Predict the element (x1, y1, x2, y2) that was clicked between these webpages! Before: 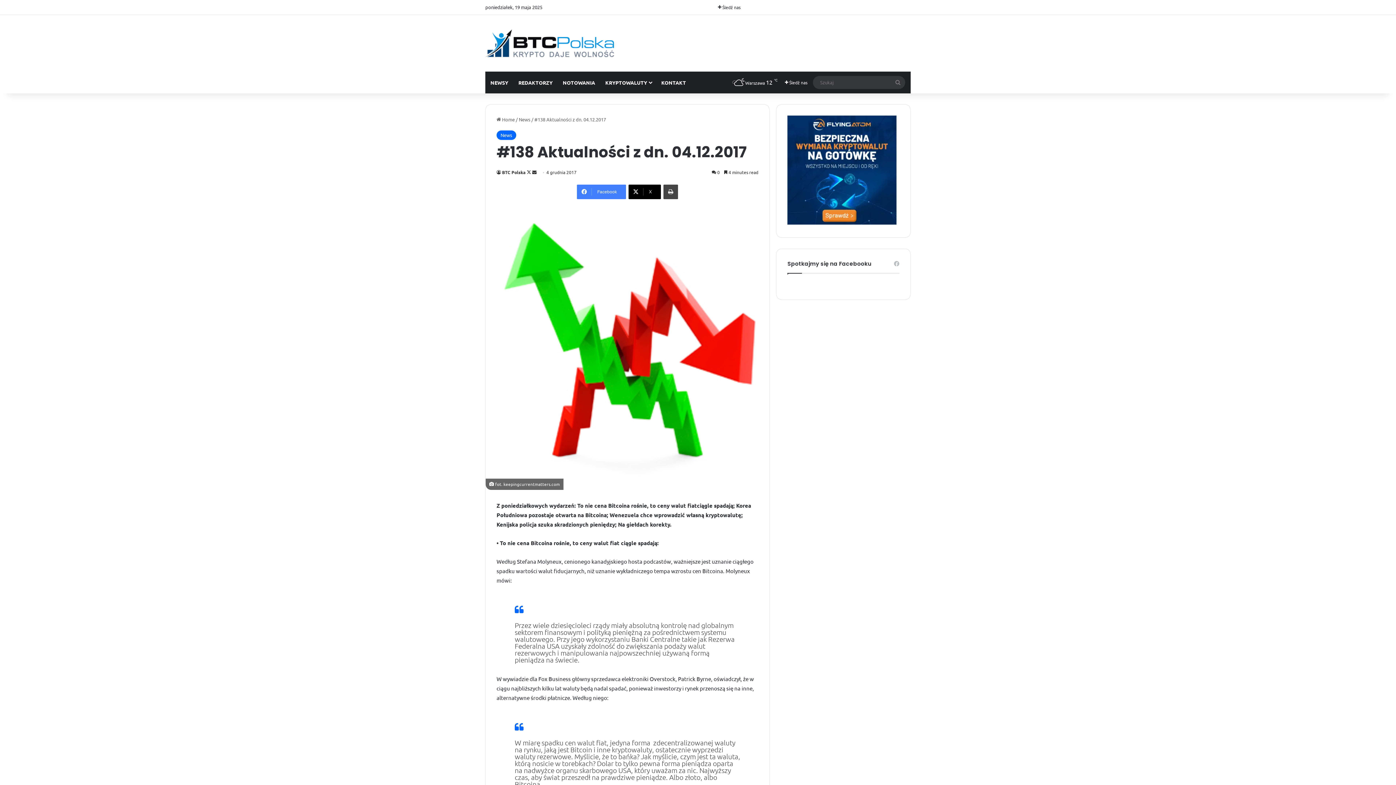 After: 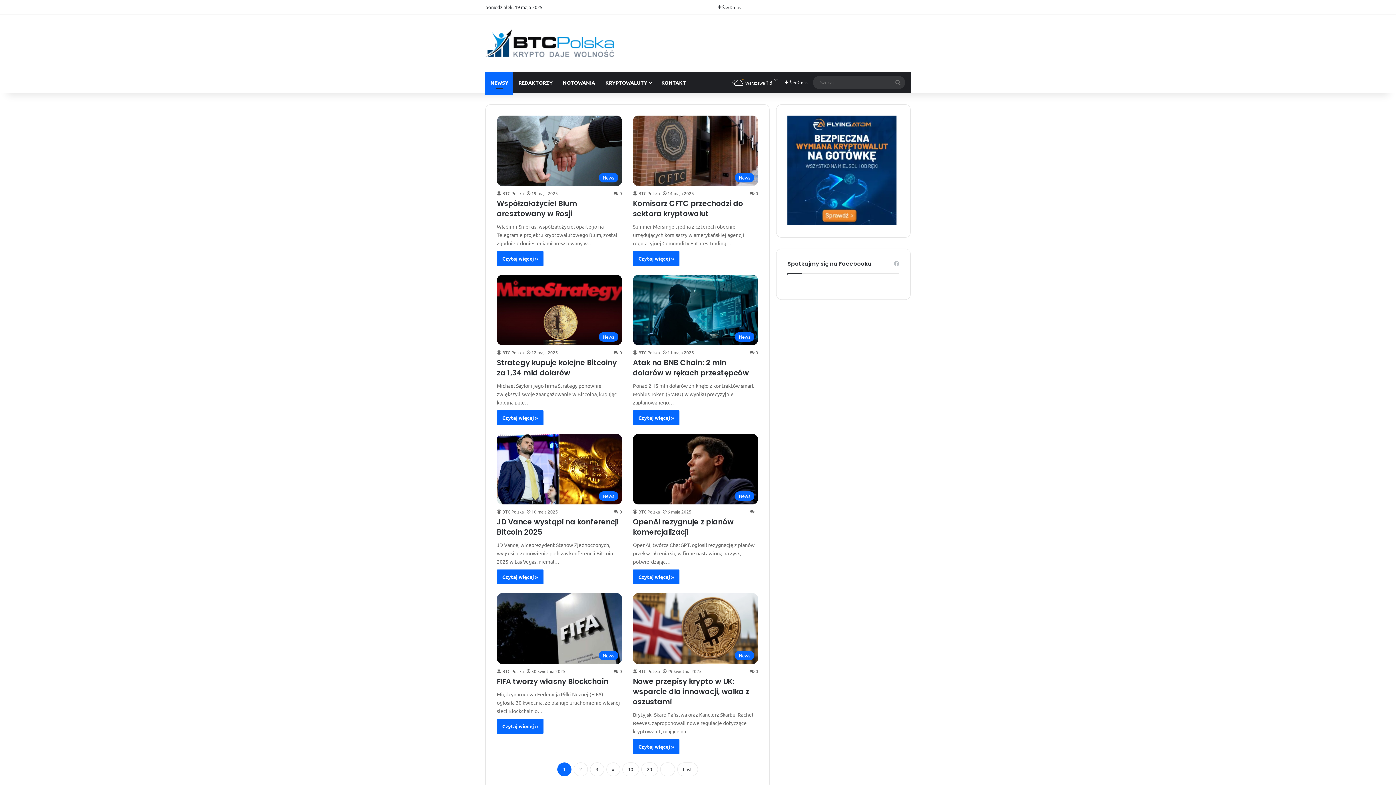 Action: bbox: (485, 29, 614, 57)